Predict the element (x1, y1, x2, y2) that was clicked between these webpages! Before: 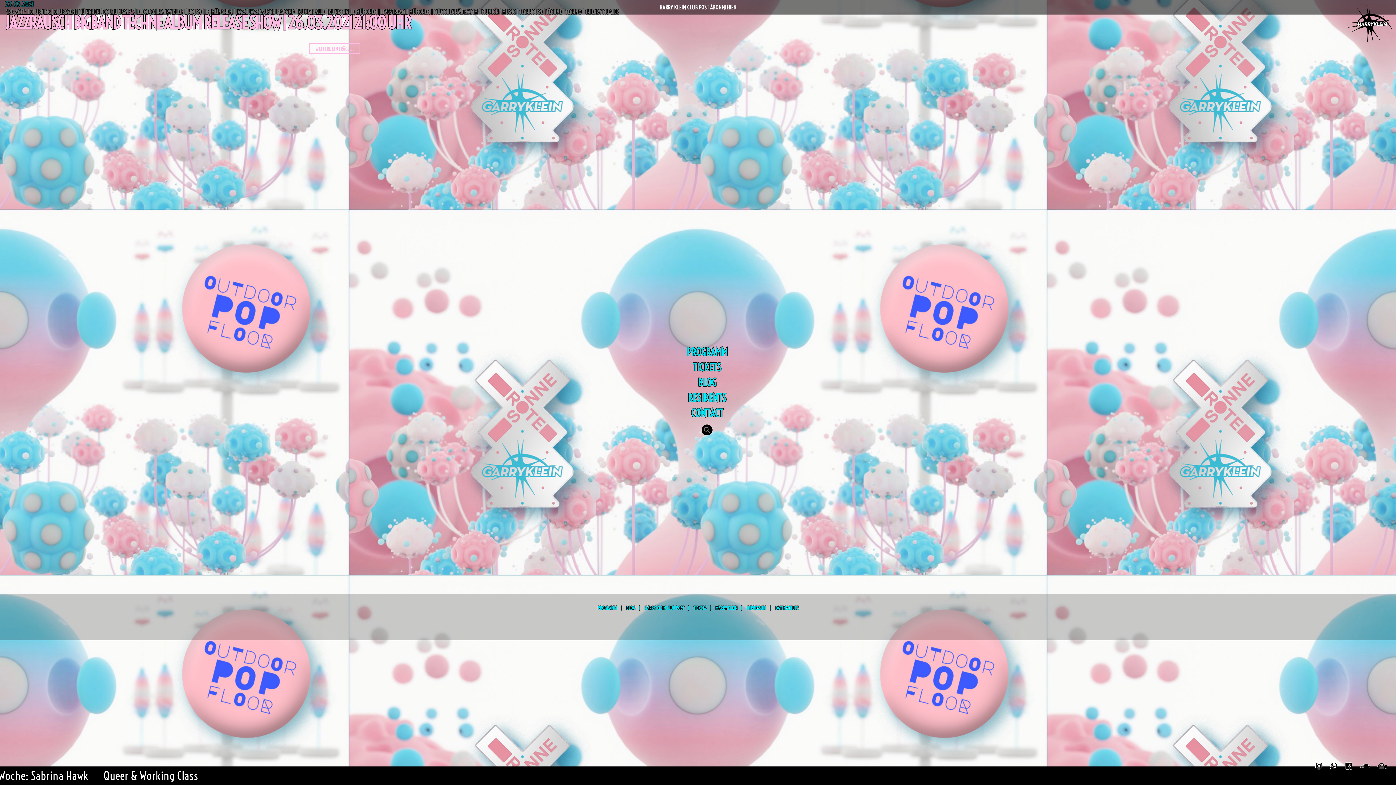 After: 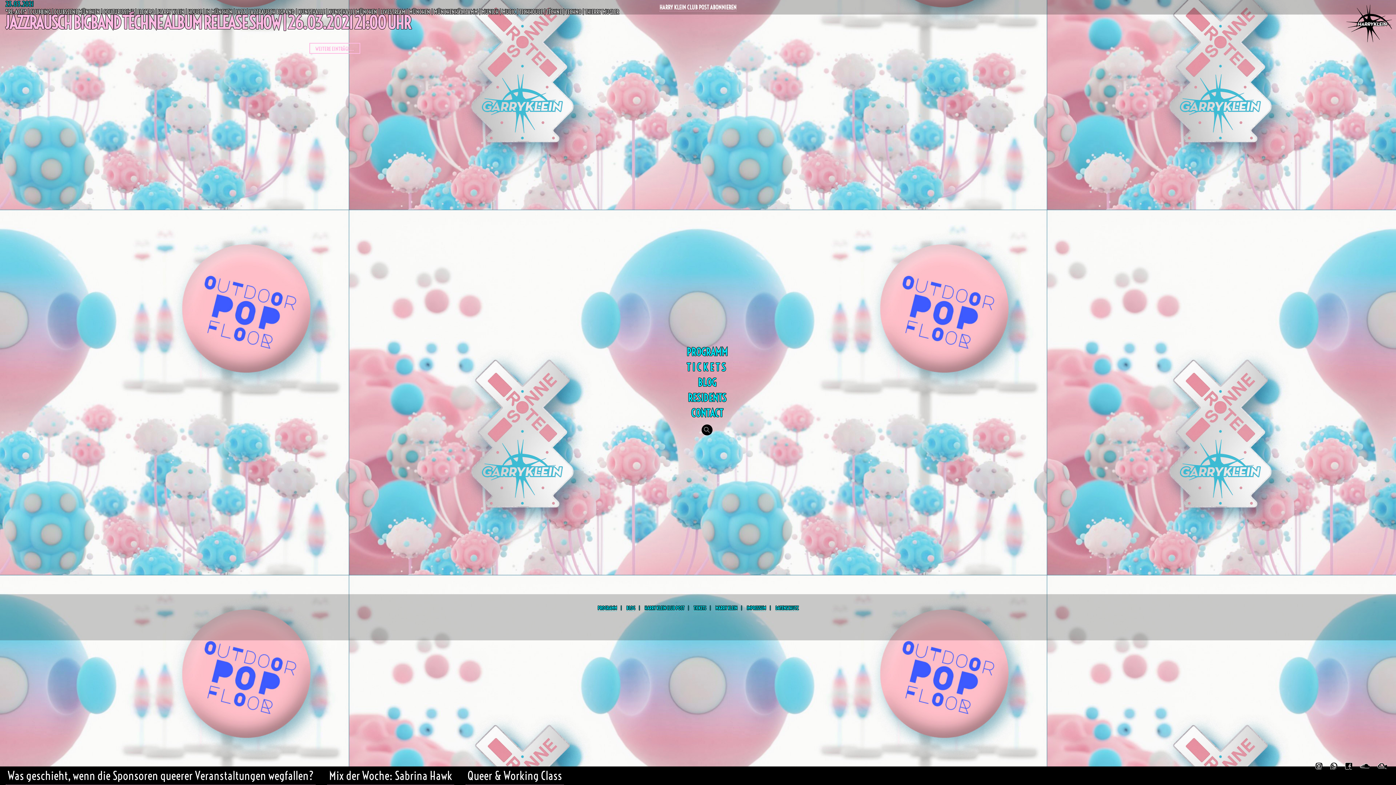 Action: label: TICKETS bbox: (669, 360, 745, 375)